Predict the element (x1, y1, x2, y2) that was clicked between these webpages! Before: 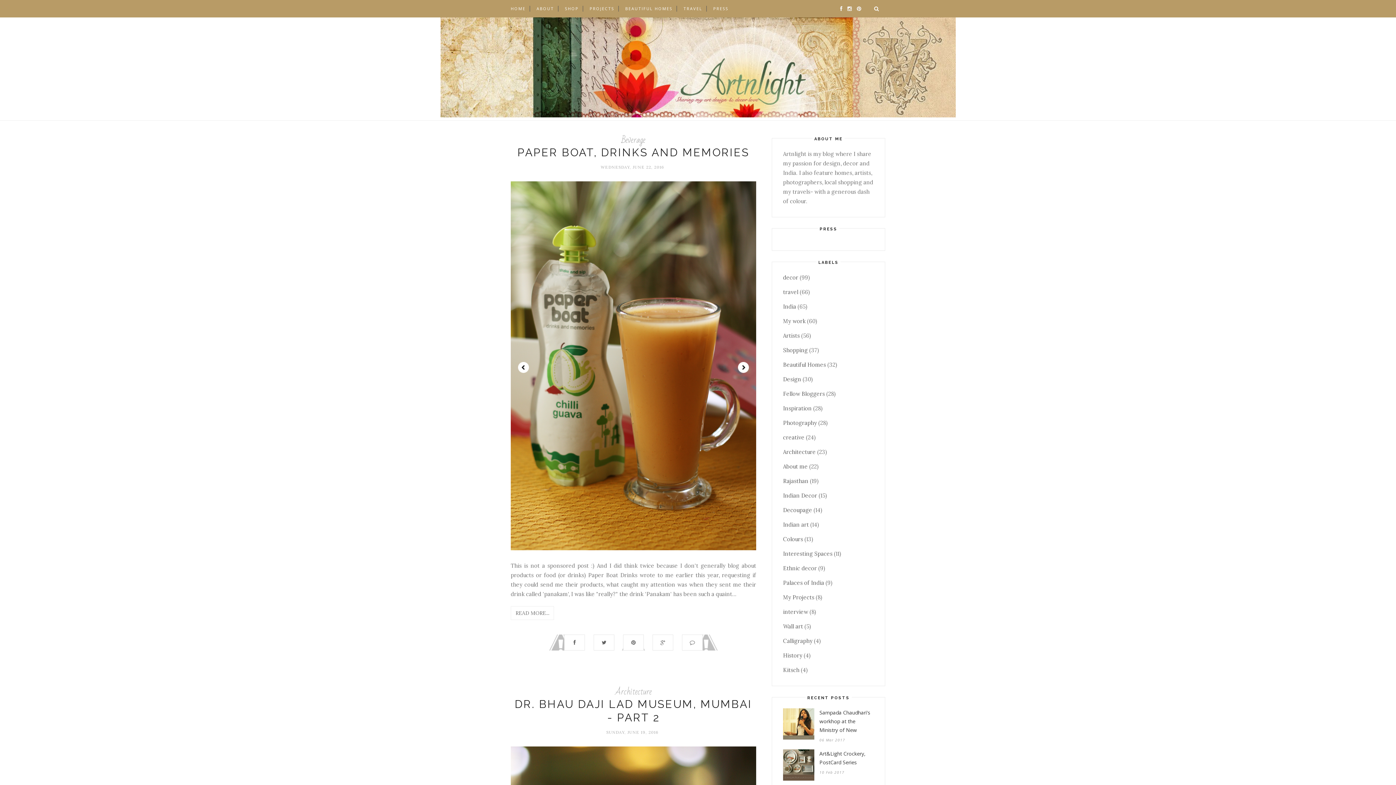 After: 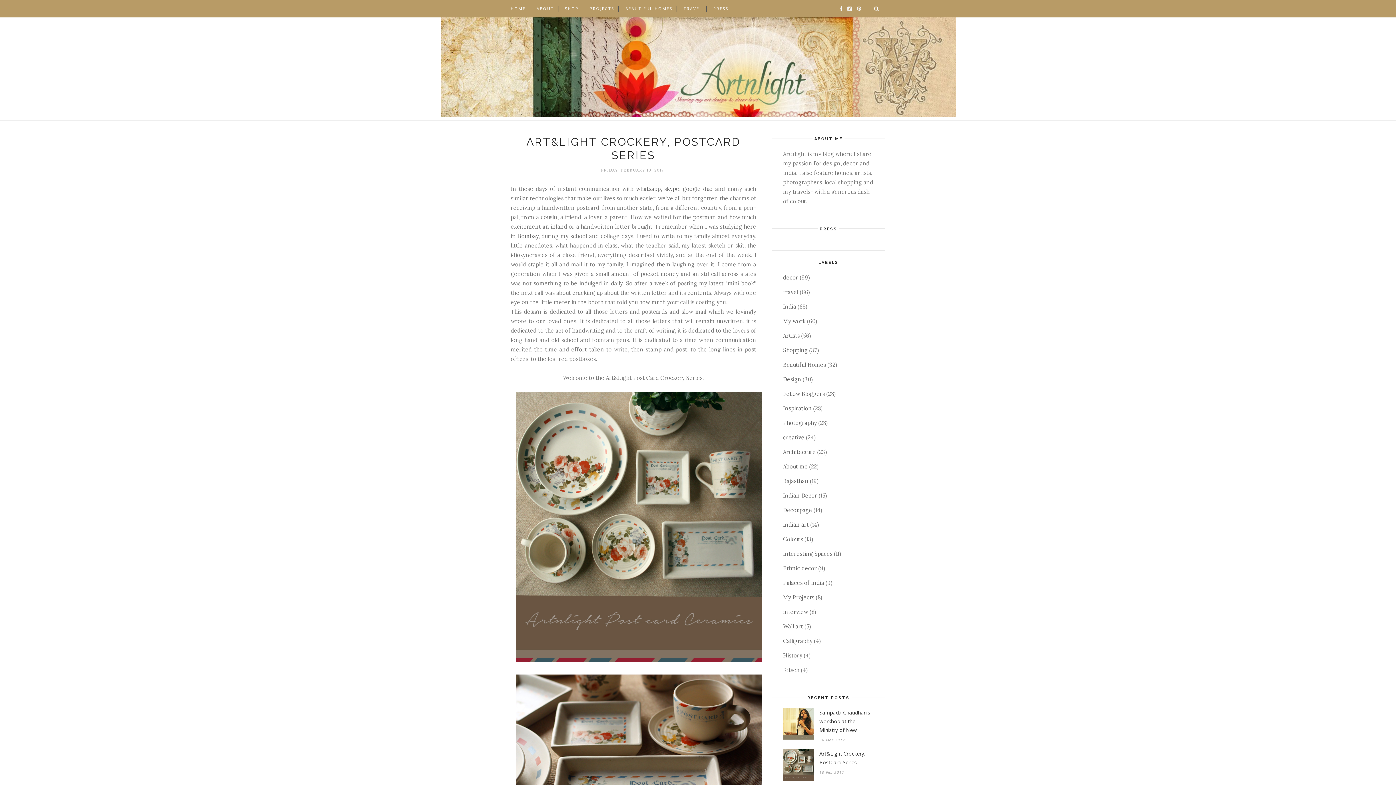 Action: bbox: (783, 775, 814, 782)